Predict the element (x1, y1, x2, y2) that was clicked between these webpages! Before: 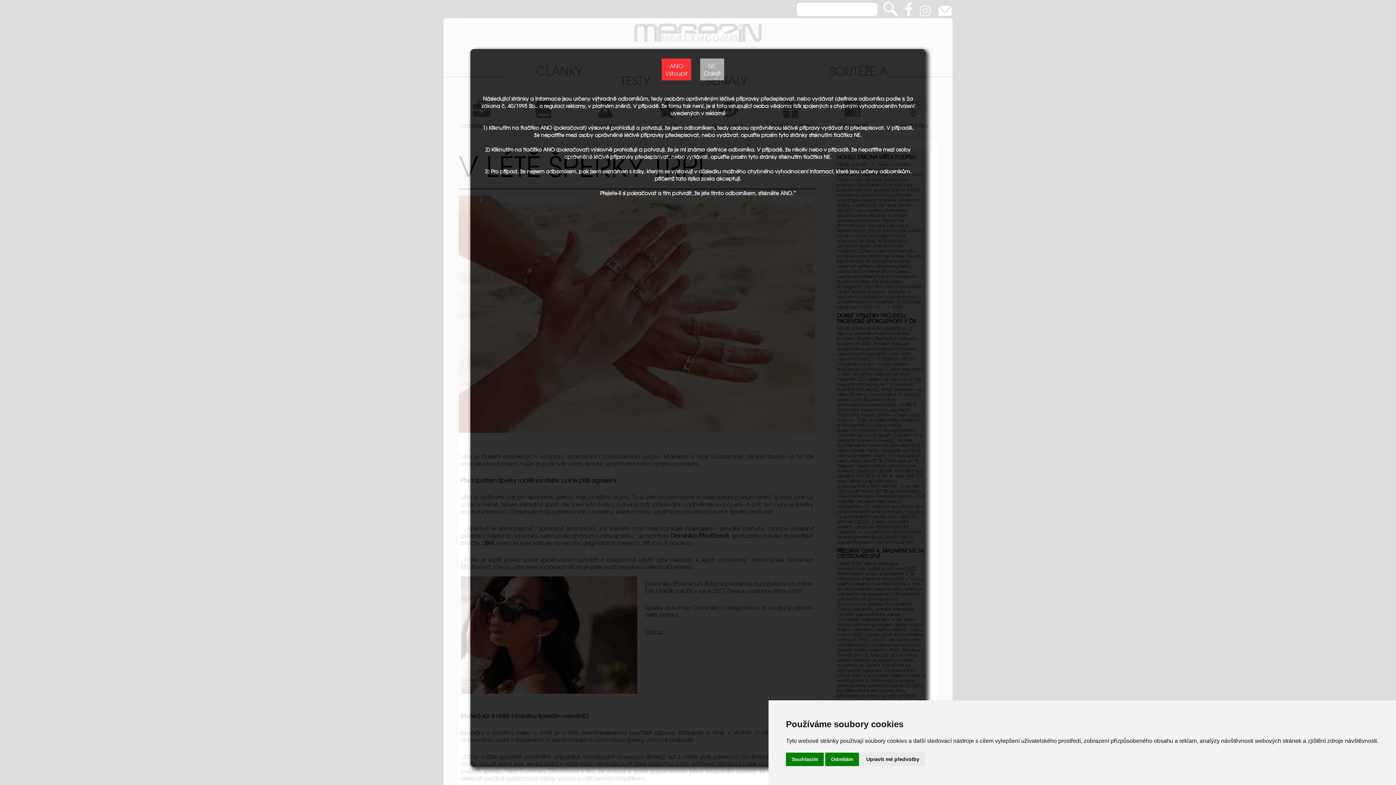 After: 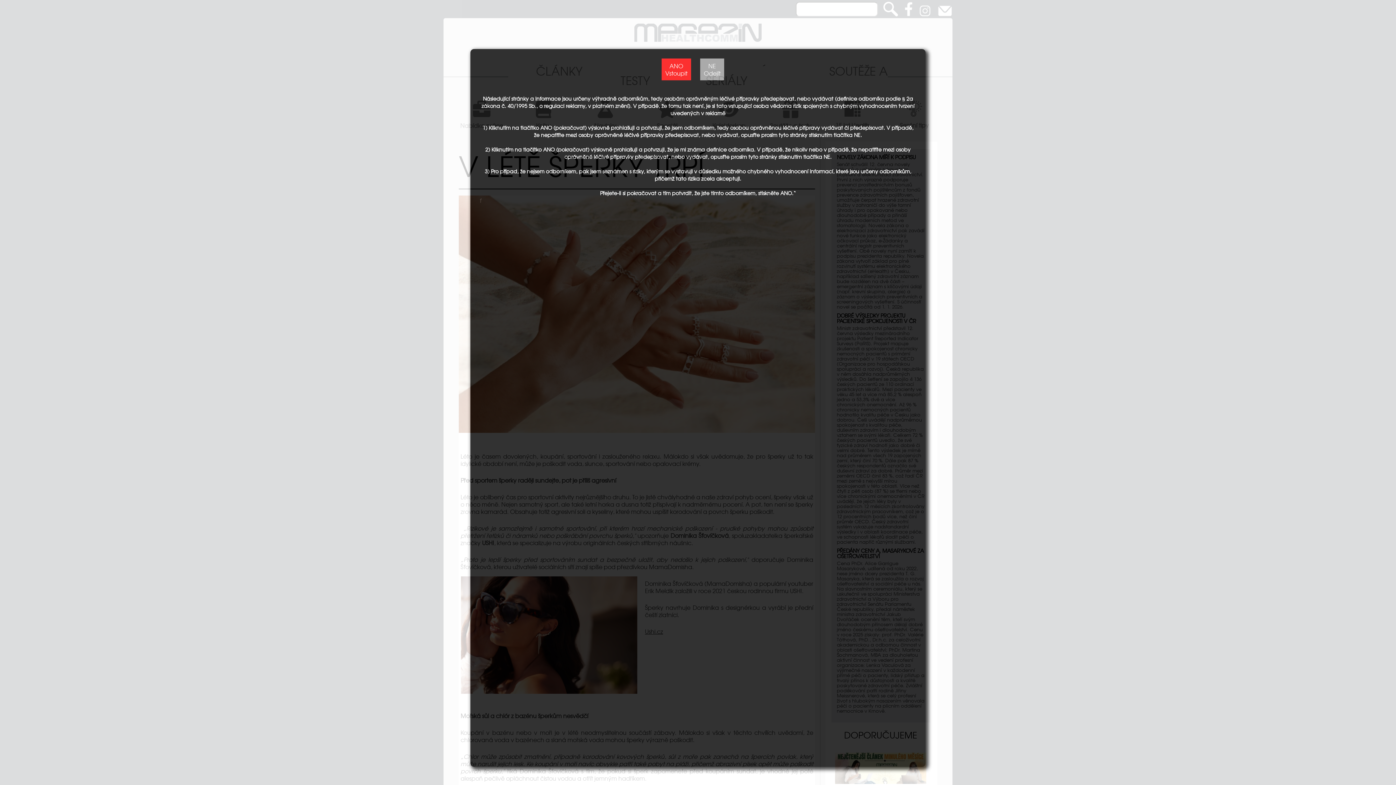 Action: label: Odmítám bbox: (825, 753, 859, 766)